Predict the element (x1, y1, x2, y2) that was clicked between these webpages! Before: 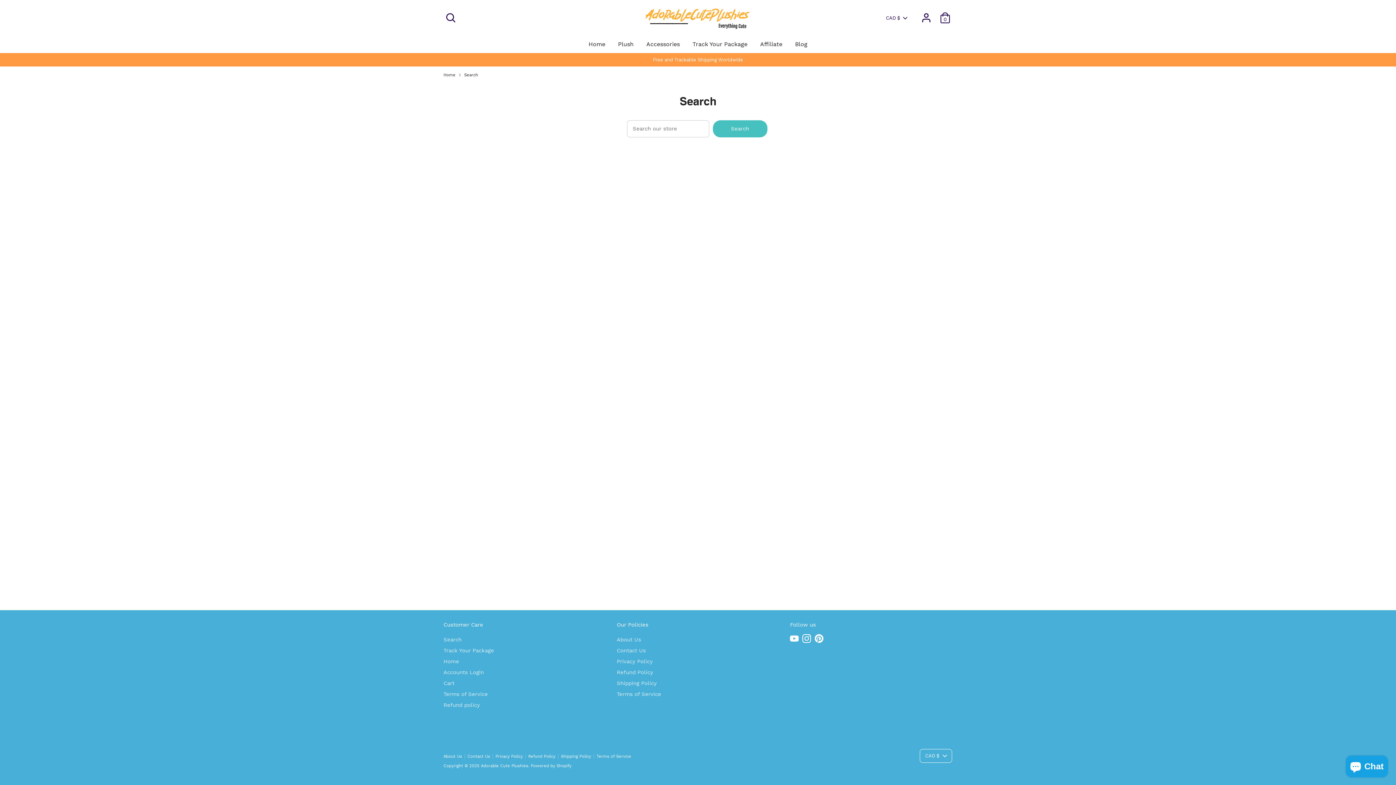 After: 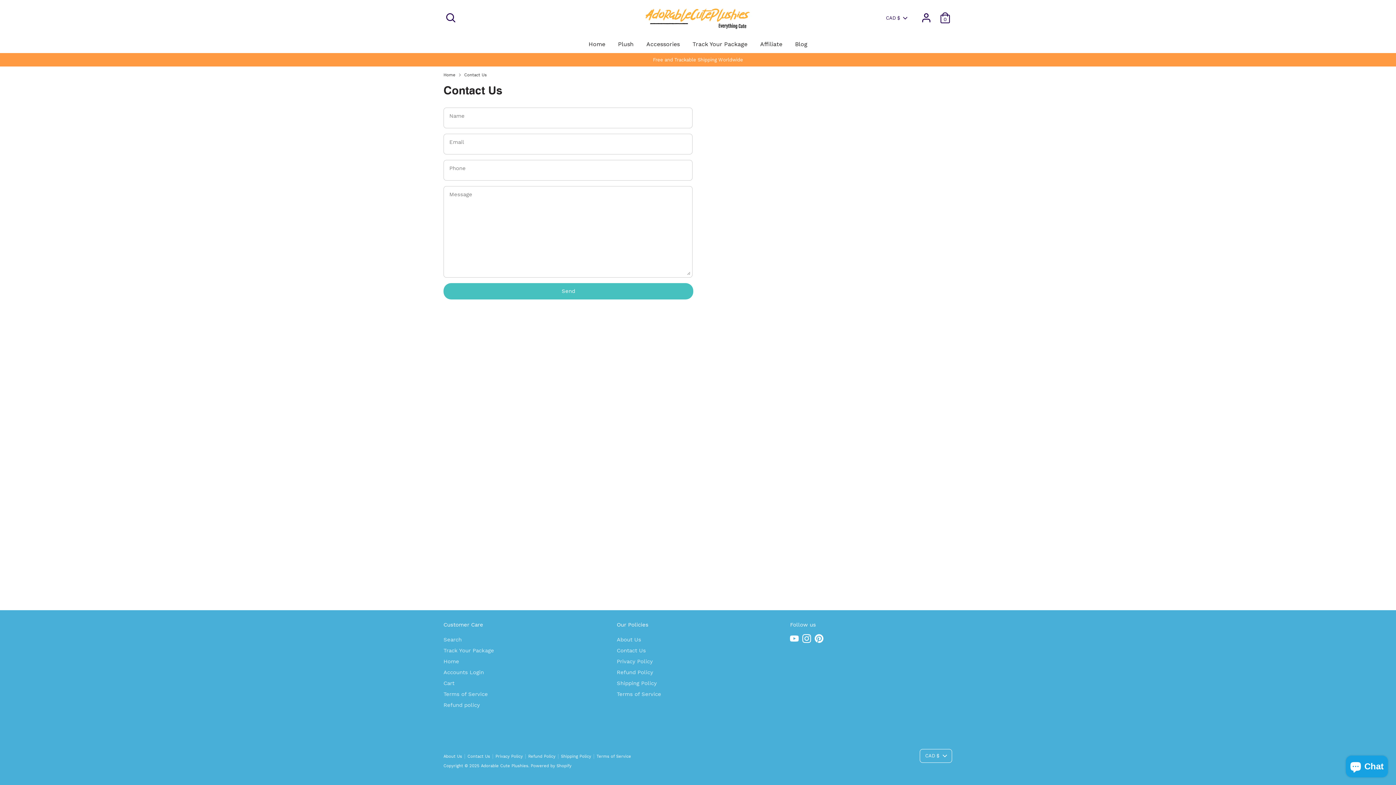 Action: bbox: (467, 754, 495, 759) label: Contact Us